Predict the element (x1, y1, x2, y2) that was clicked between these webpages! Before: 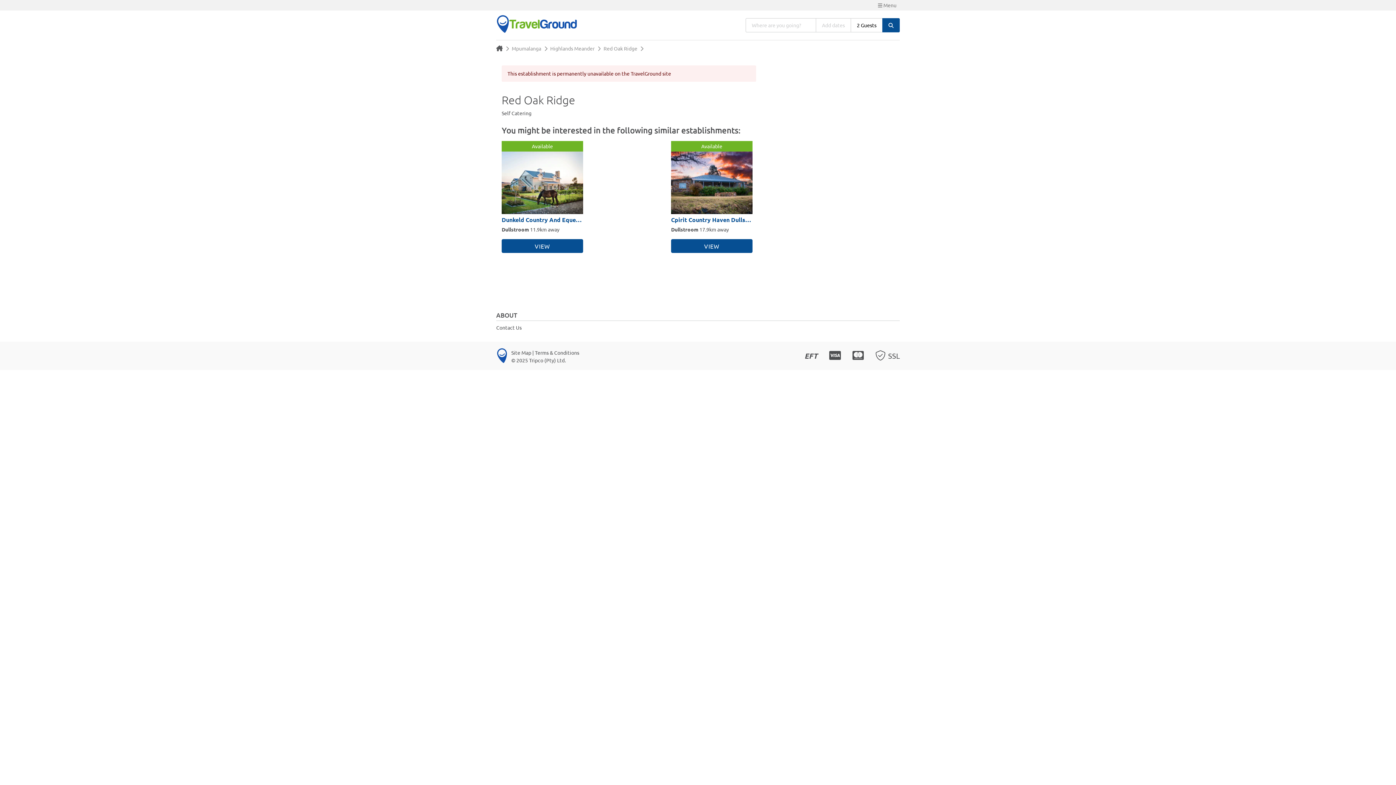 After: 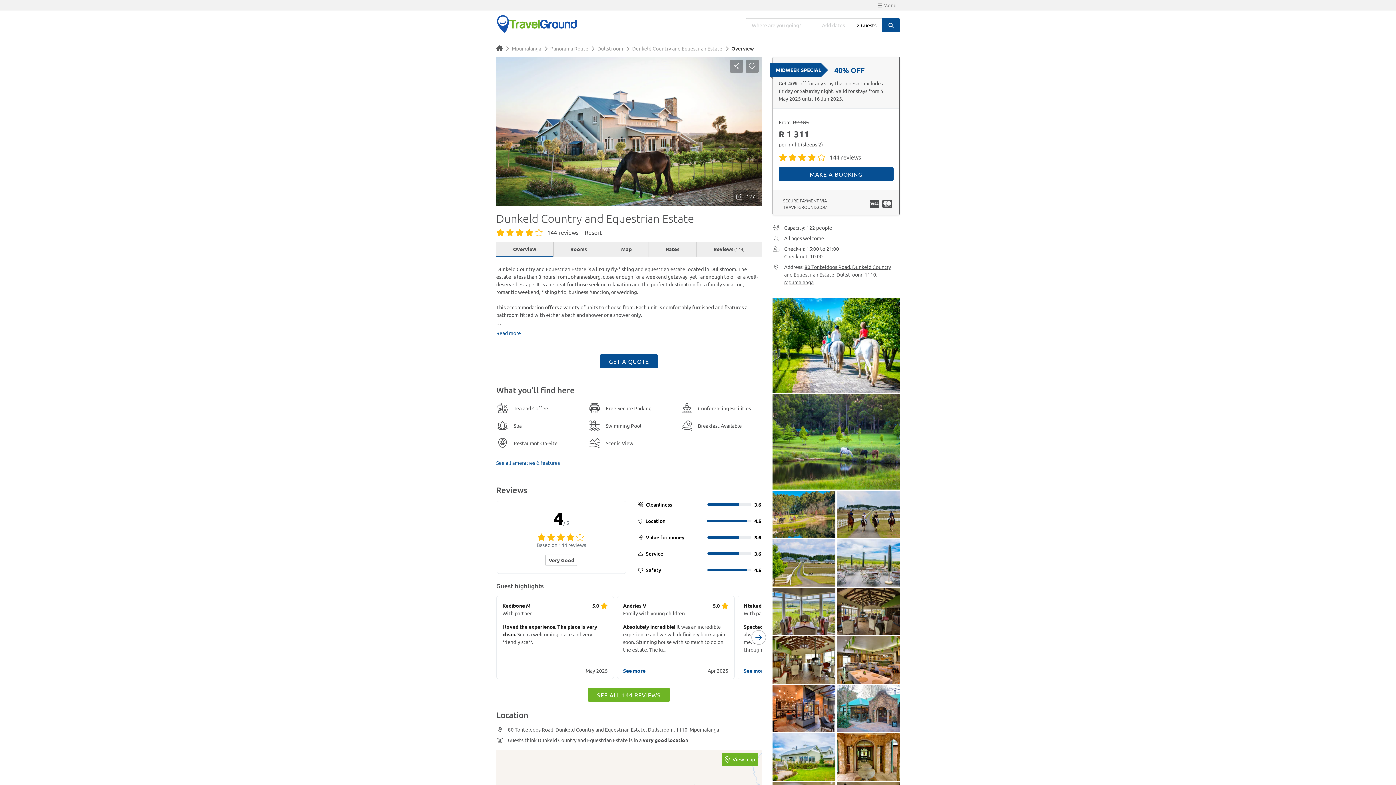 Action: bbox: (501, 141, 583, 233) label: Available
Dunkeld Country And Equestrian Estate
Dullstroom 11.9km away